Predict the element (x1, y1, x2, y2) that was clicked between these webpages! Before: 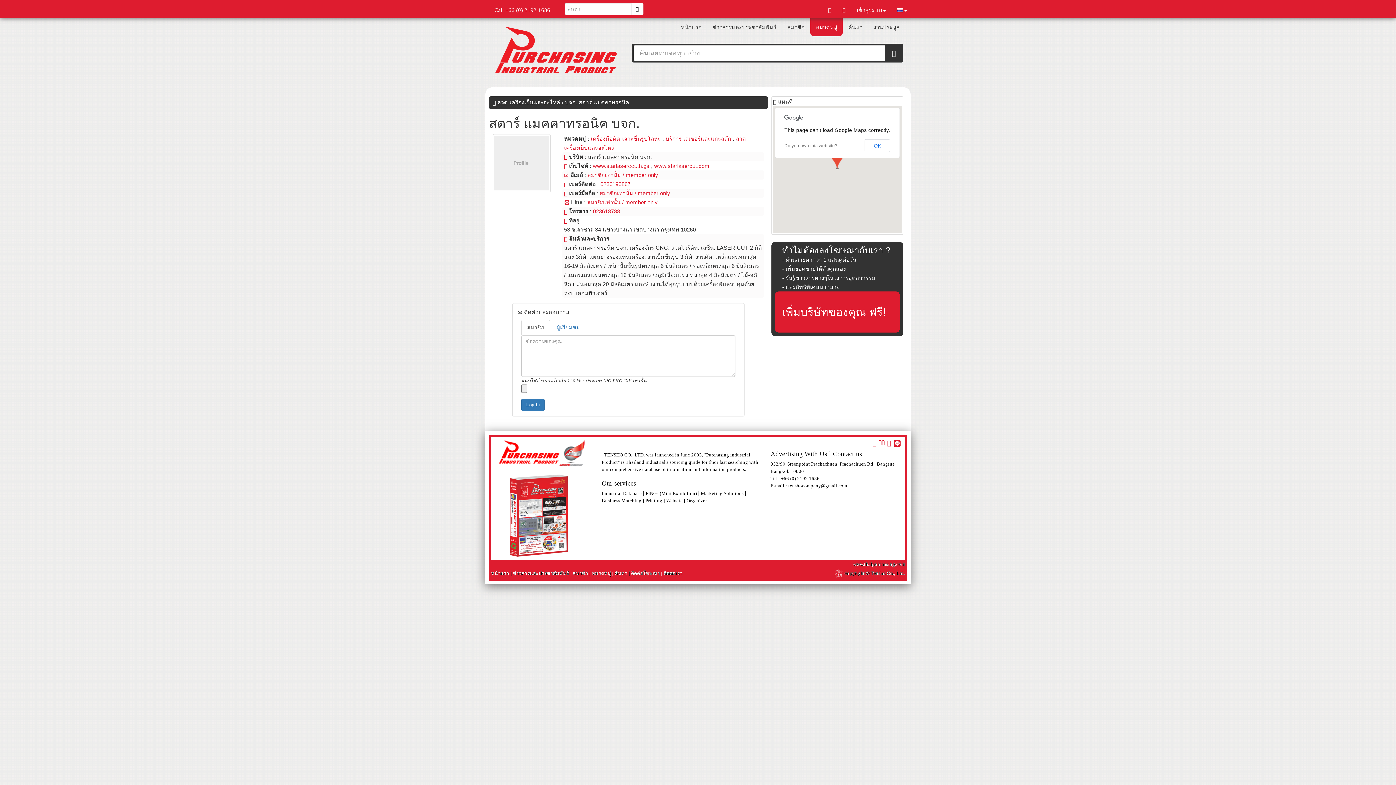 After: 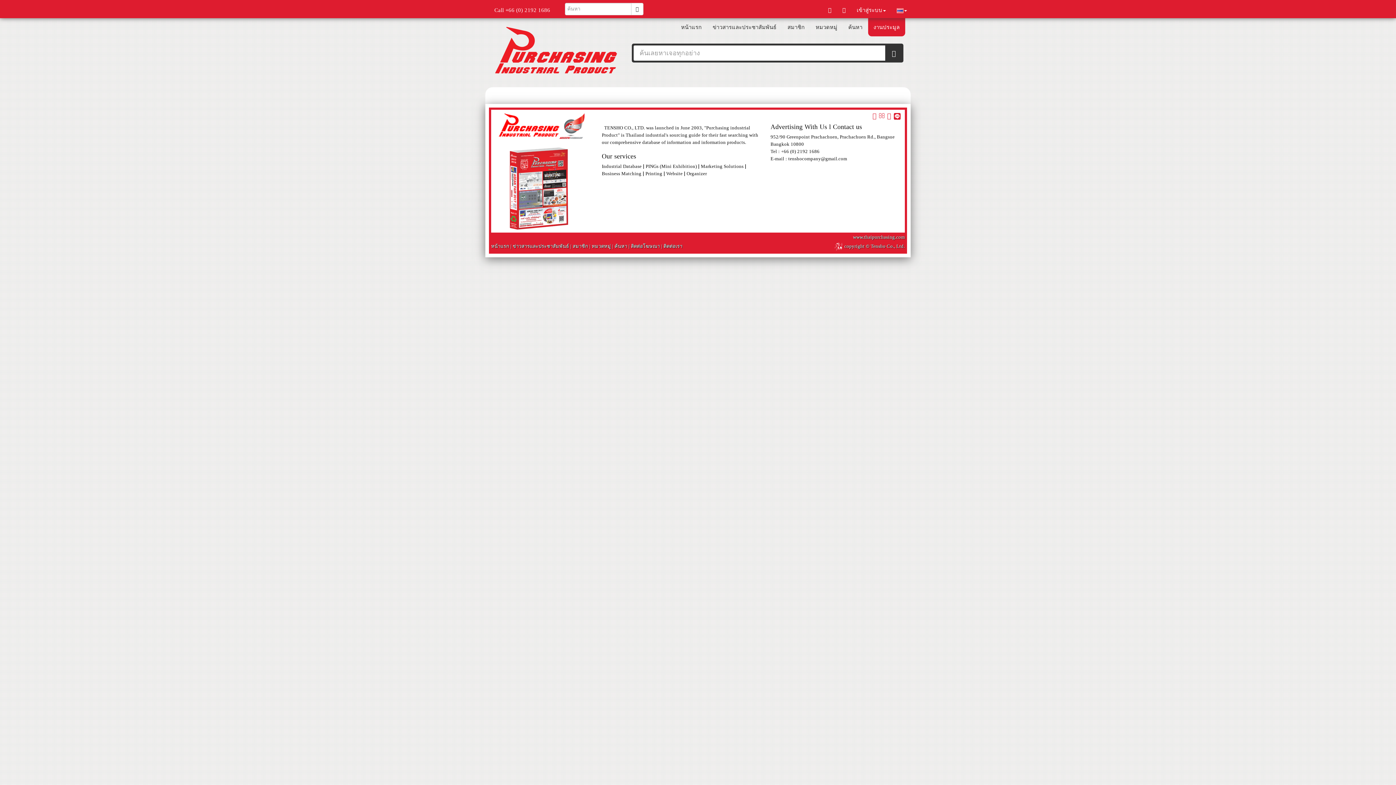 Action: label: งานประมูล bbox: (868, 18, 905, 36)